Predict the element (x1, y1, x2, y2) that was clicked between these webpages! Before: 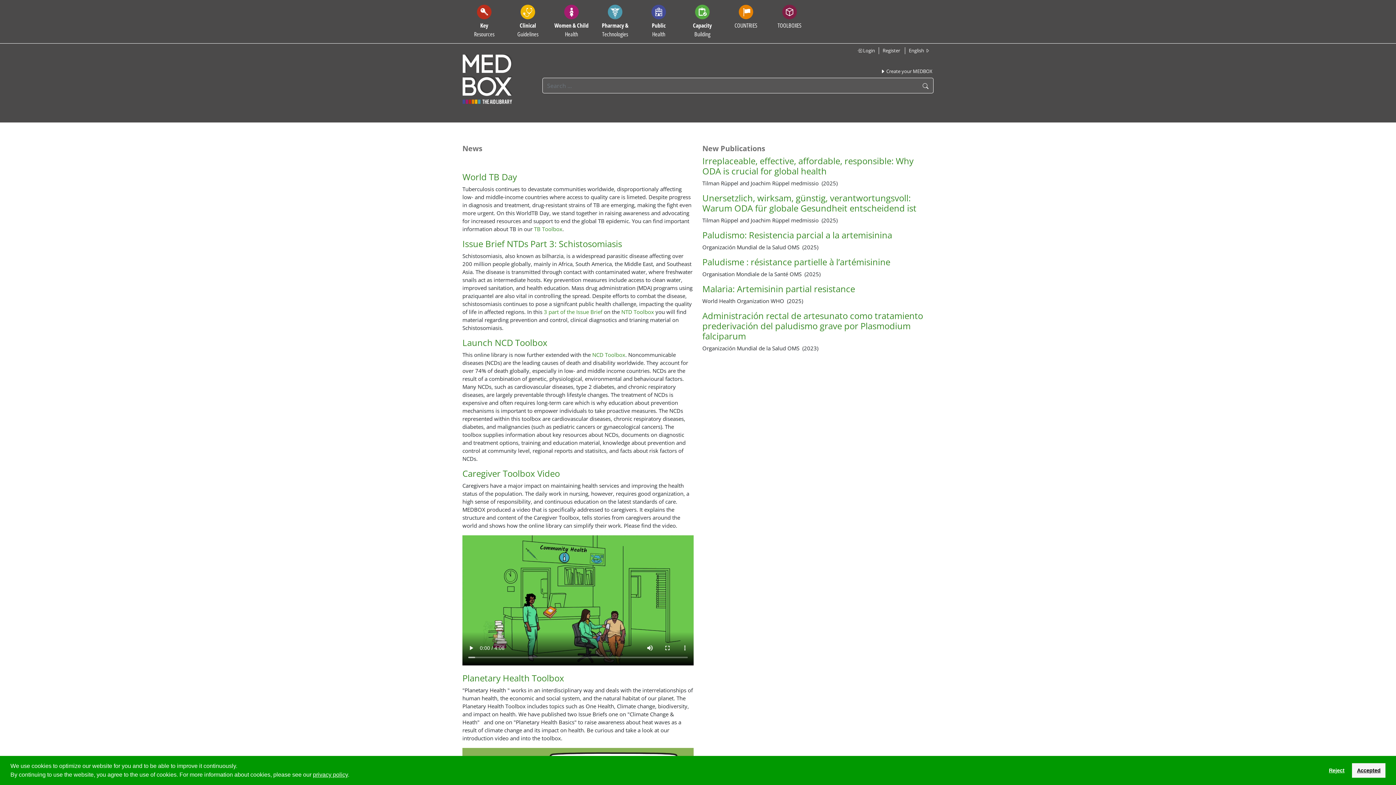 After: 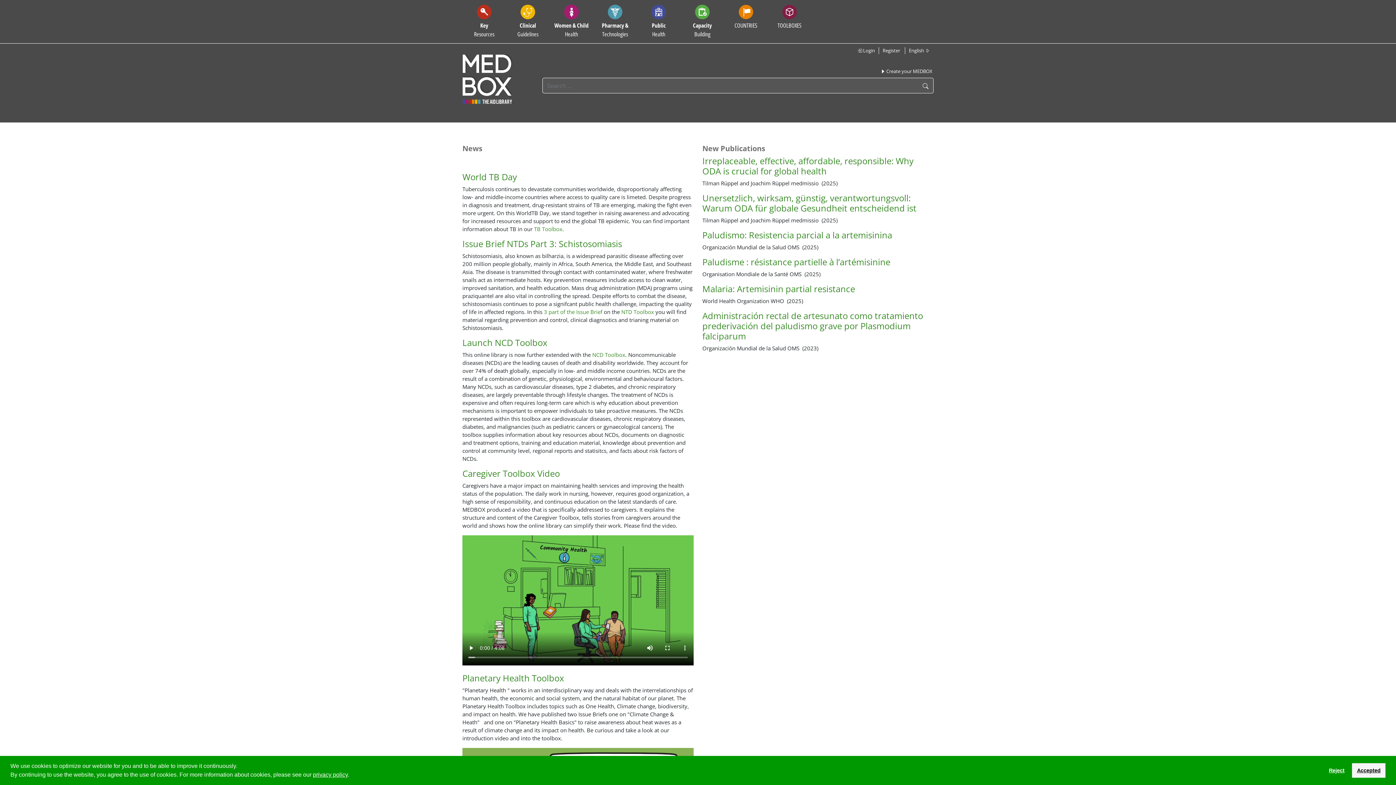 Action: label: World TB Day bbox: (462, 170, 517, 182)